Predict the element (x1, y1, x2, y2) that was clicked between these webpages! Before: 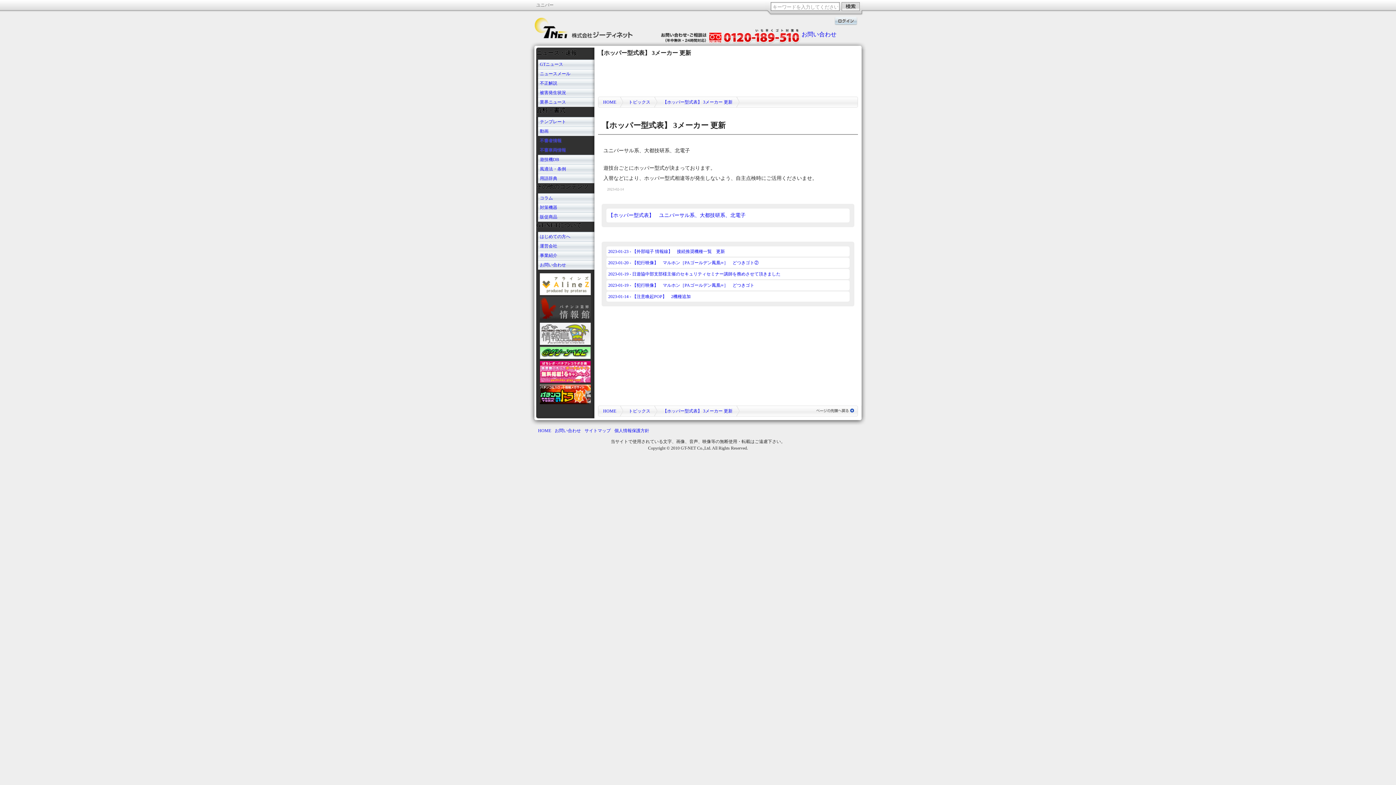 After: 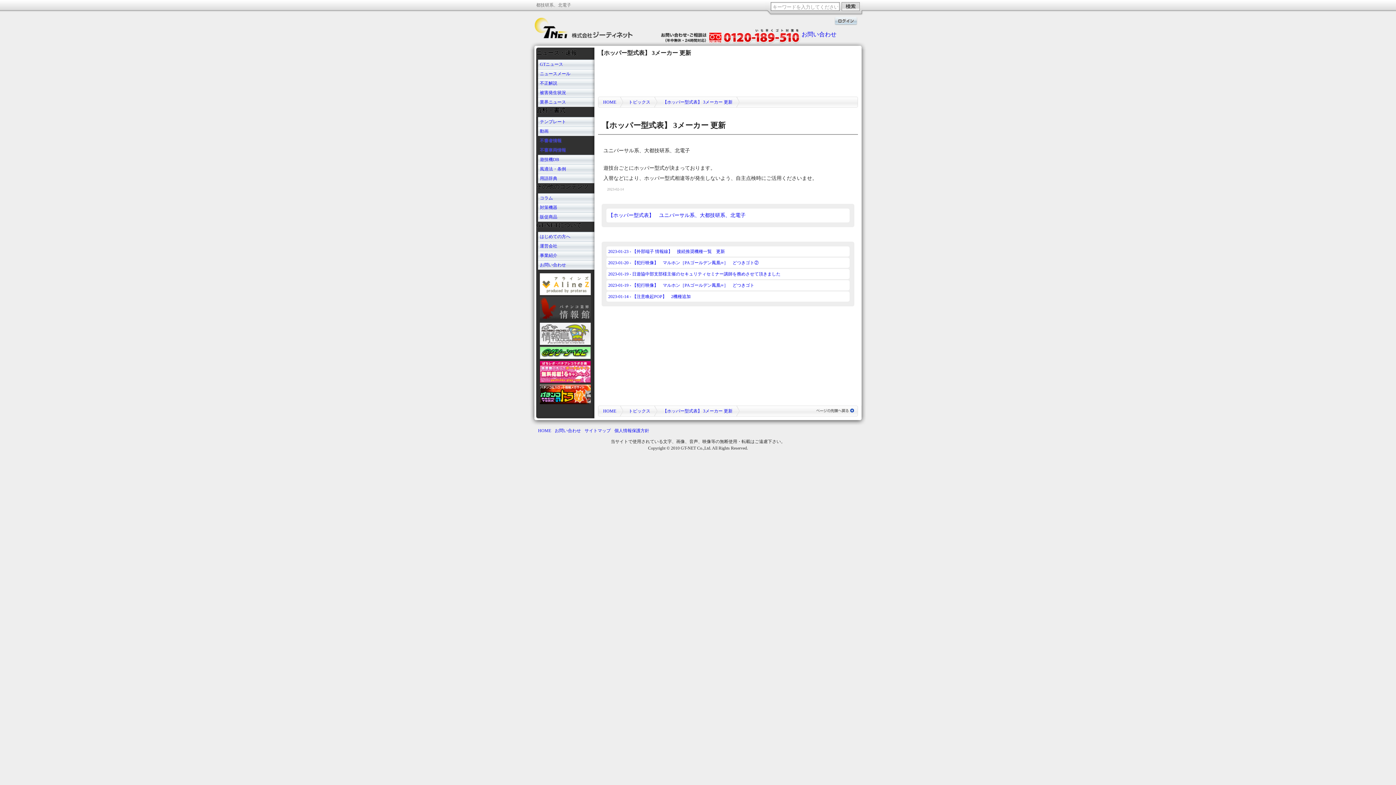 Action: label: 【ホッパー型式表】 3メーカー 更新 bbox: (657, 96, 740, 105)